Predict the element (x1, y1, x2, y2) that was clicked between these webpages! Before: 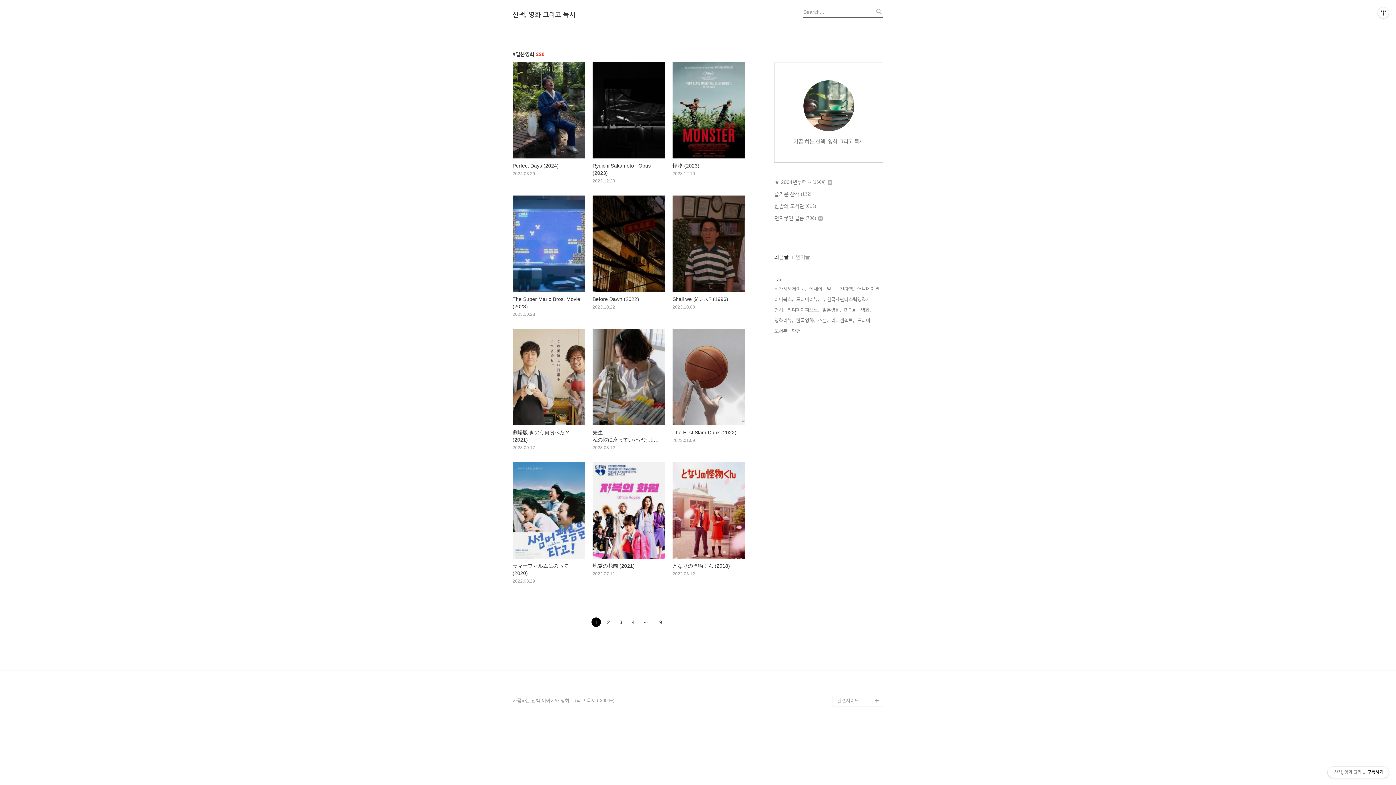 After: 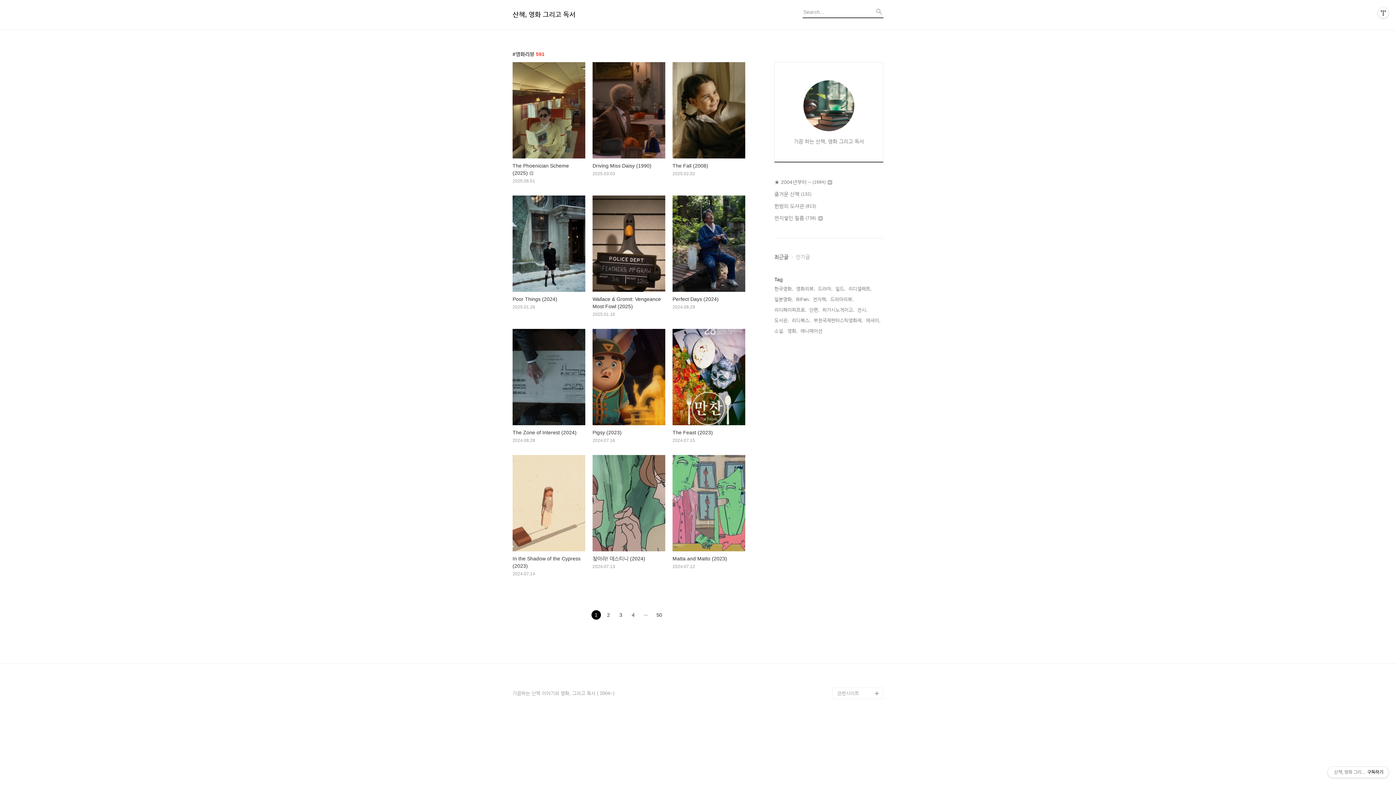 Action: label: 영화리뷰, bbox: (774, 316, 793, 324)